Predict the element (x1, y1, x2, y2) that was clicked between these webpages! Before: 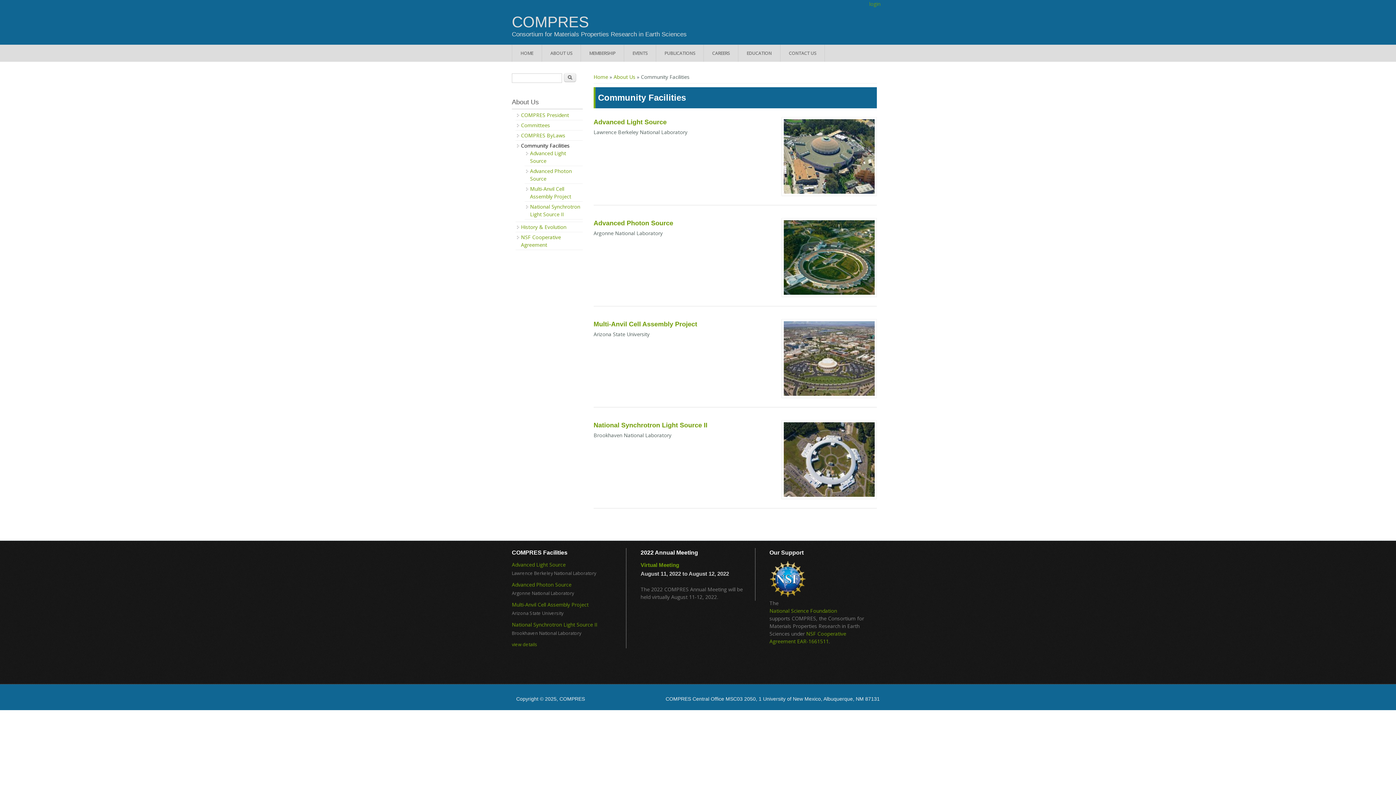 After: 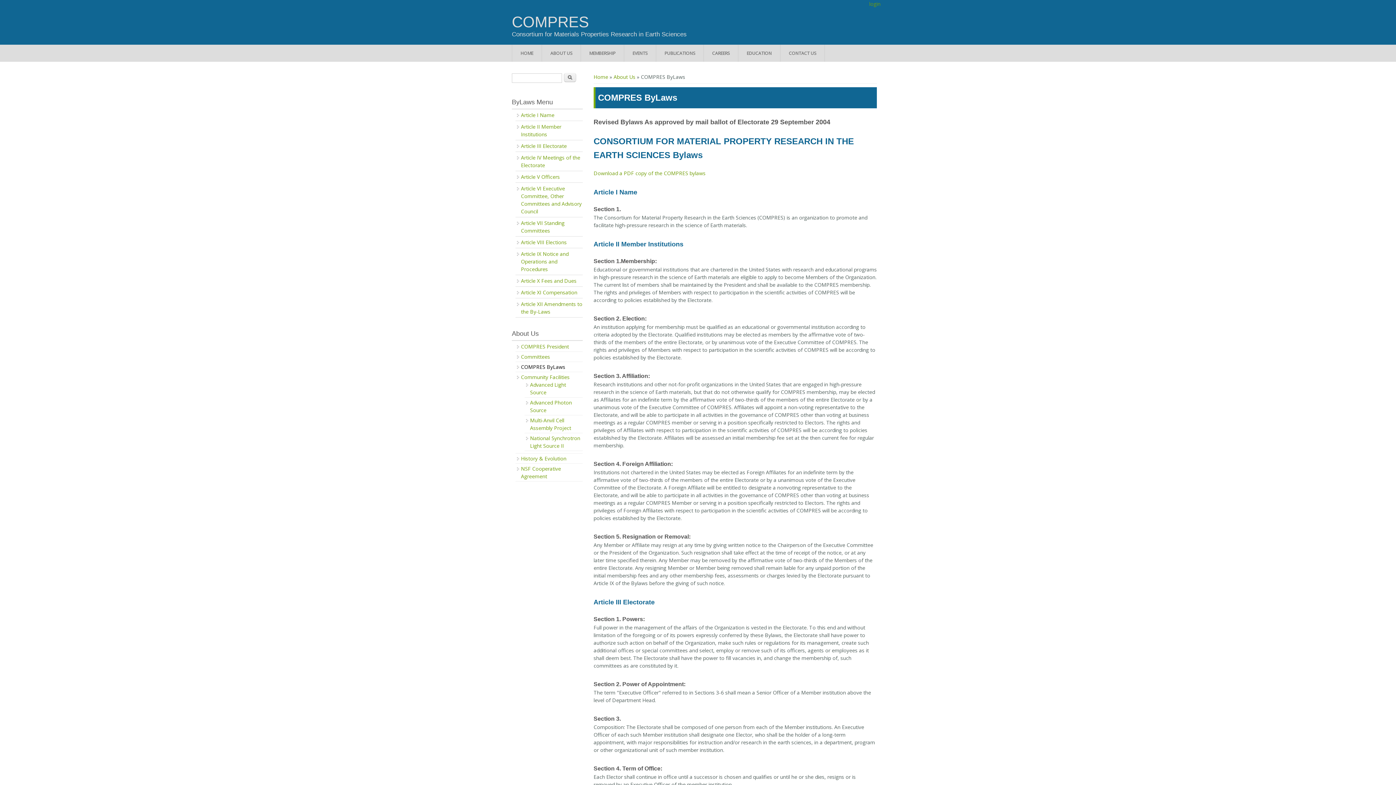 Action: bbox: (521, 132, 565, 139) label: COMPRES ByLaws